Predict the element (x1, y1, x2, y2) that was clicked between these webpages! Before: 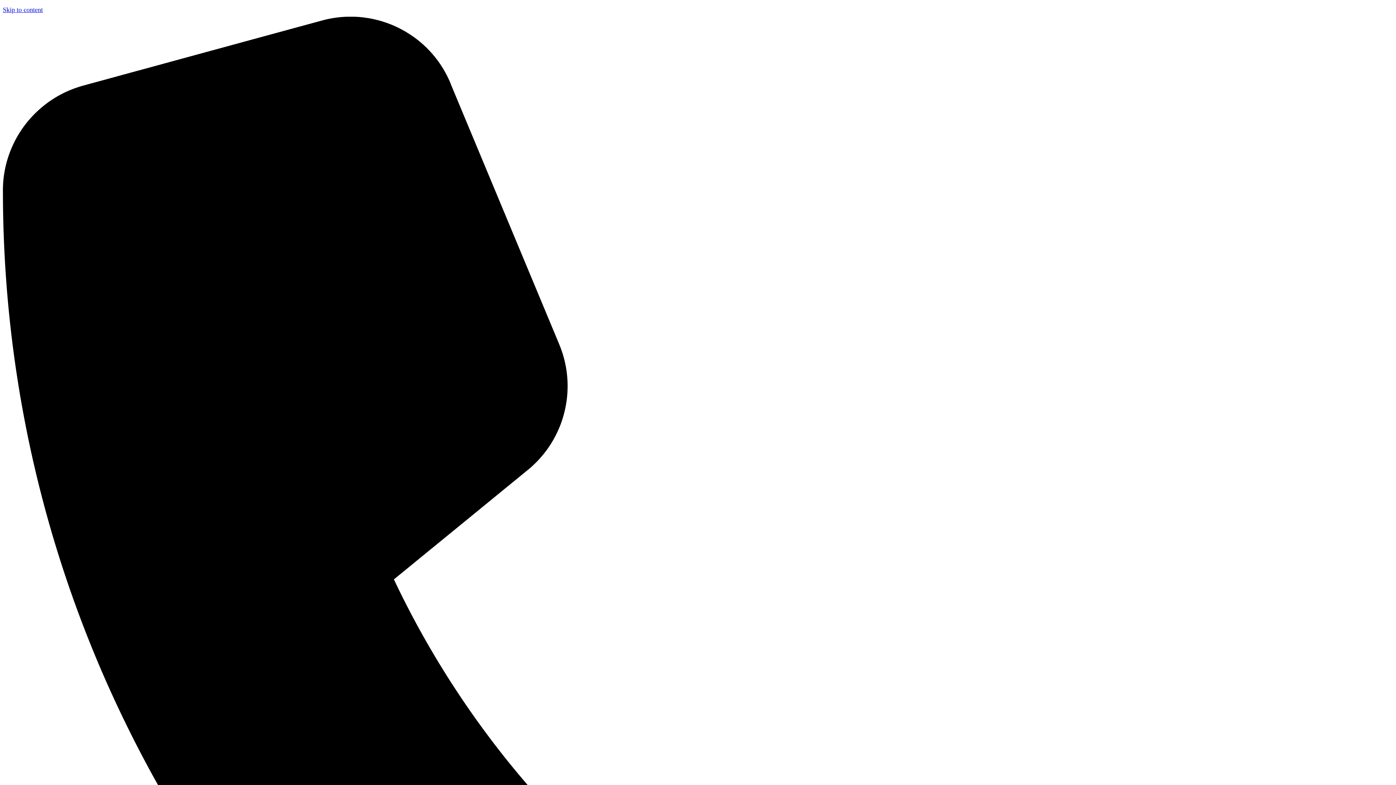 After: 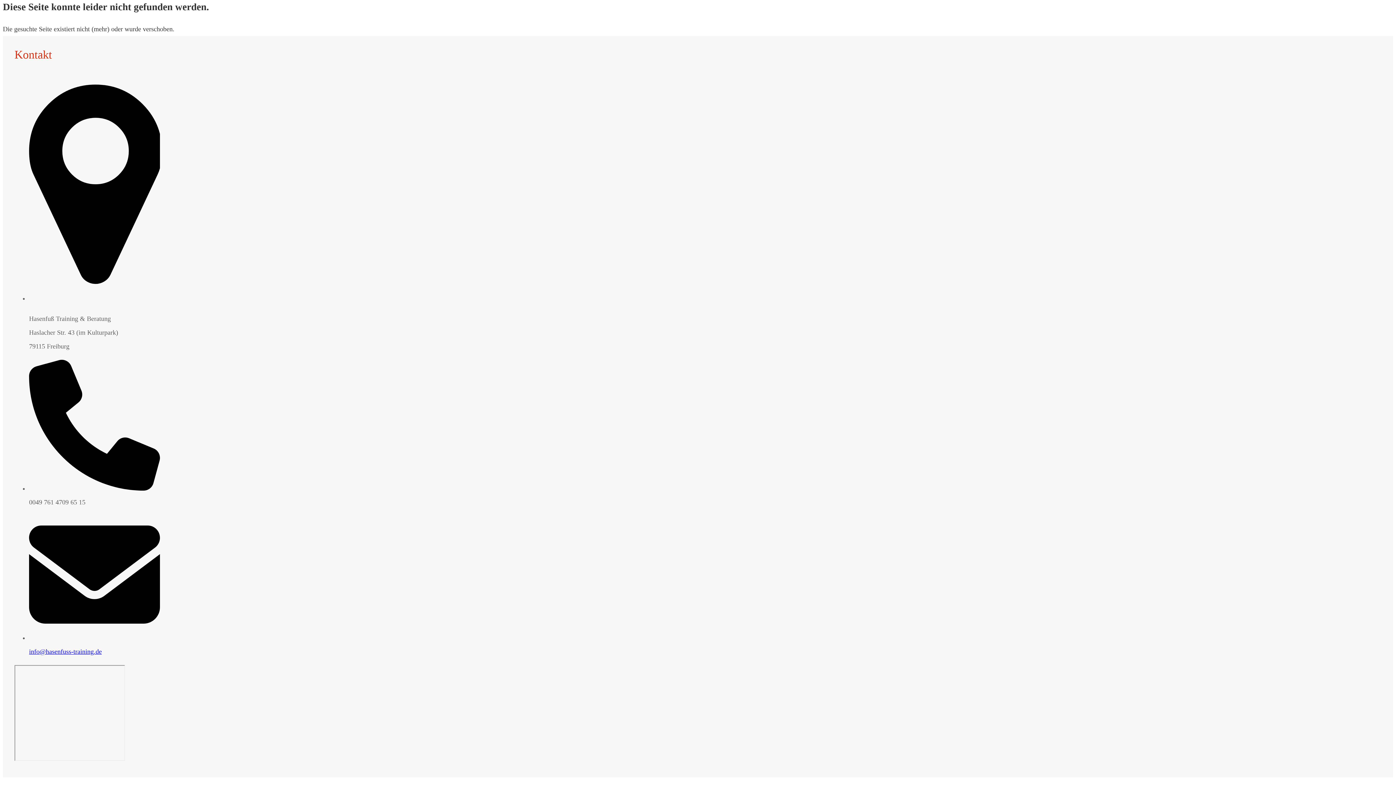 Action: label: Skip to content bbox: (2, 6, 42, 13)